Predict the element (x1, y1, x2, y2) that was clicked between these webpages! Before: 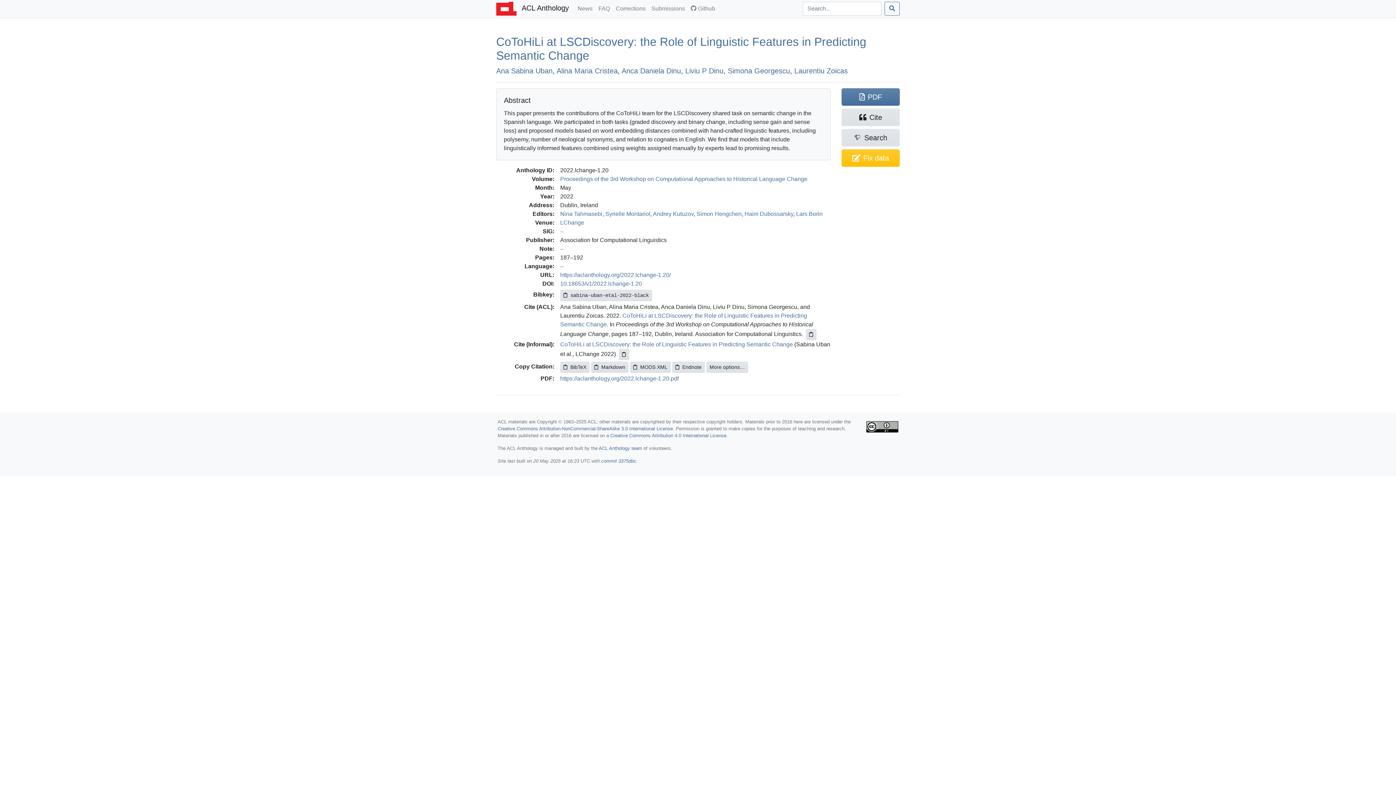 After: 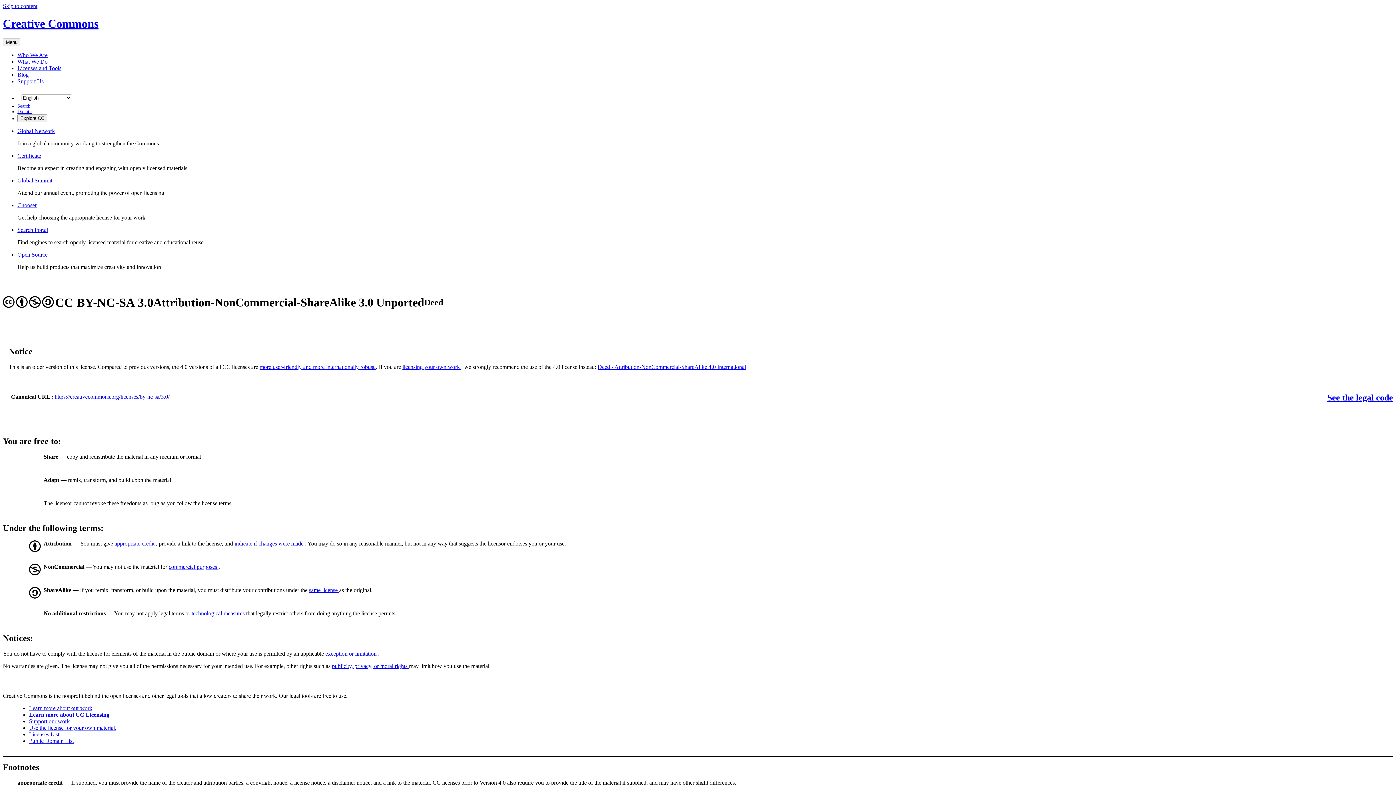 Action: label: Creative Commons Attribution-NonCommercial-ShareAlike 3.0 International License bbox: (497, 426, 673, 431)